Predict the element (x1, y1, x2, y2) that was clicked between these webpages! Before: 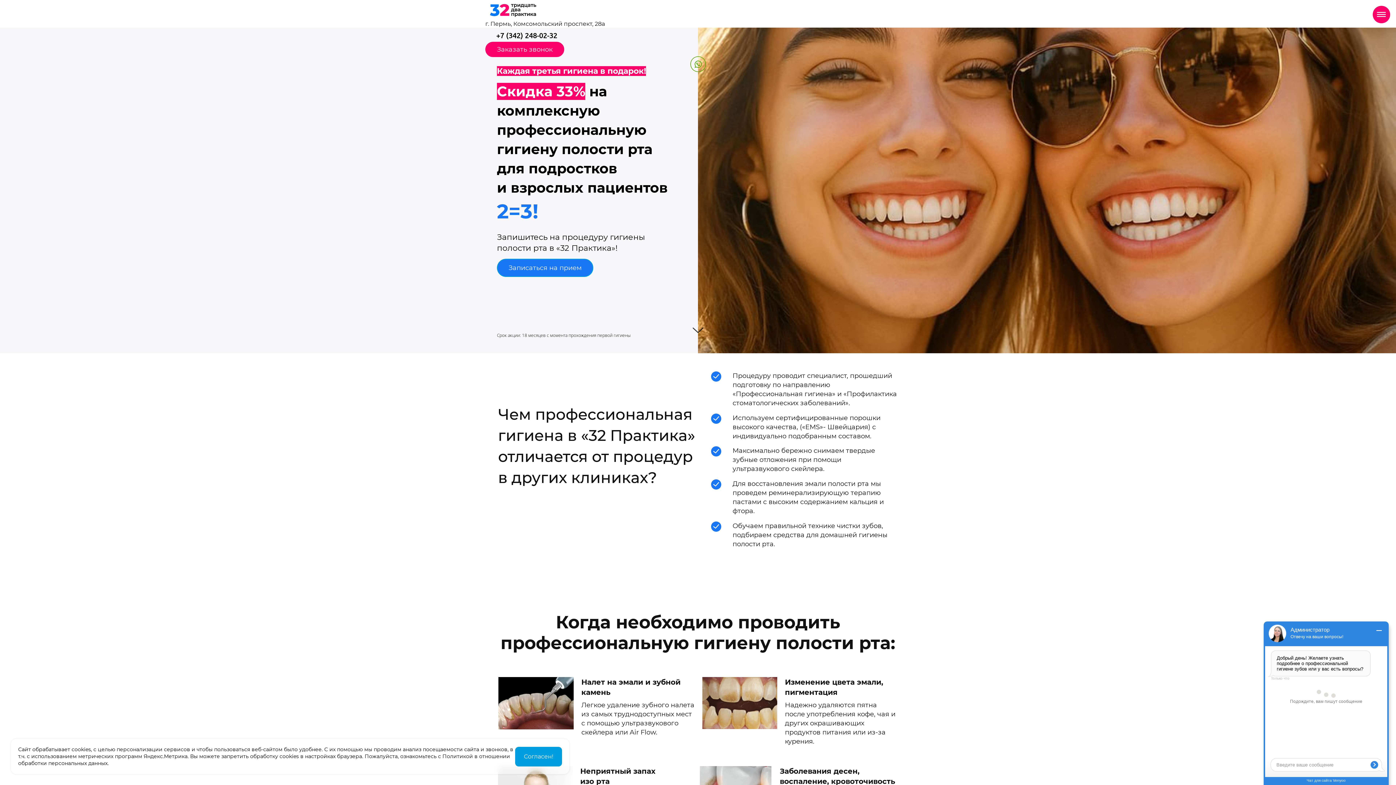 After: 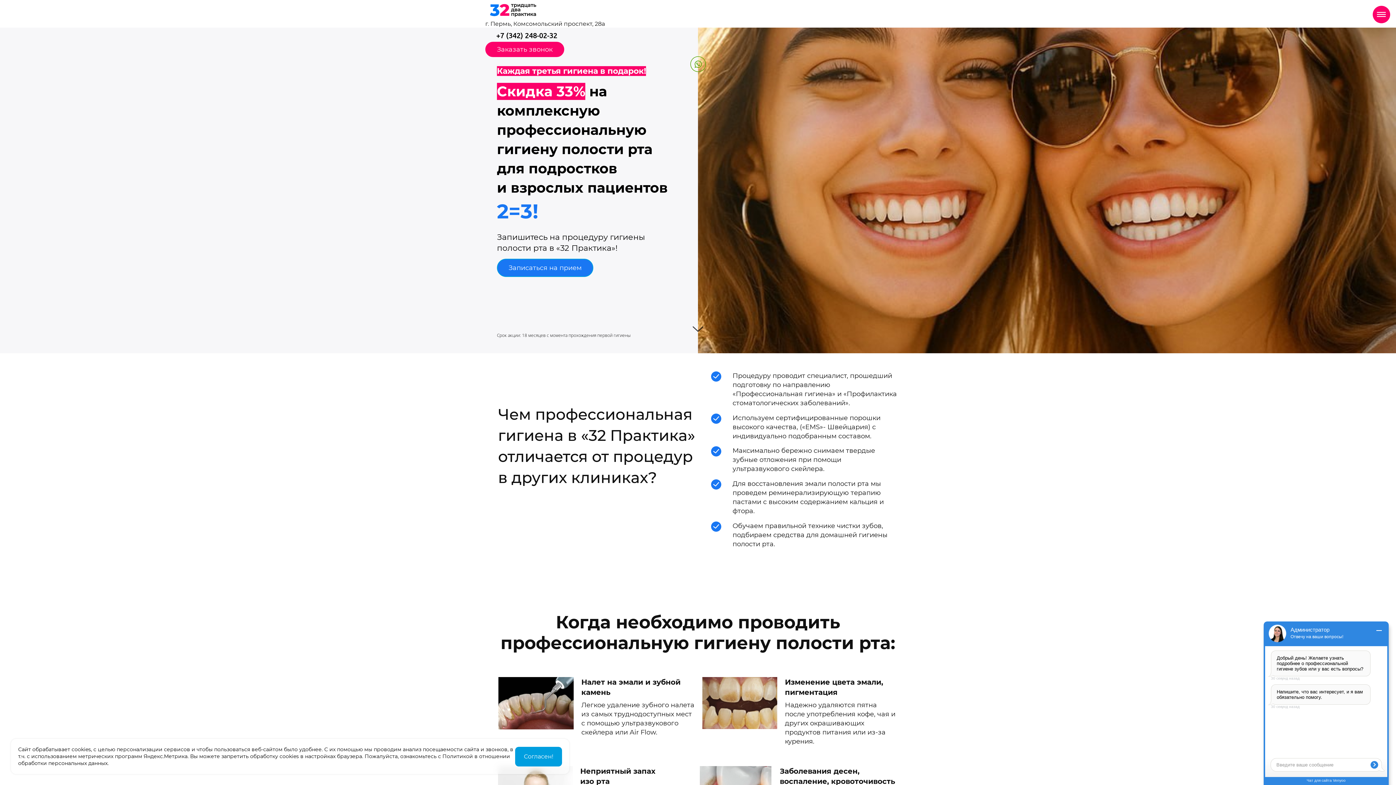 Action: label: +7 (342) 248-02-32 bbox: (485, 28, 568, 42)